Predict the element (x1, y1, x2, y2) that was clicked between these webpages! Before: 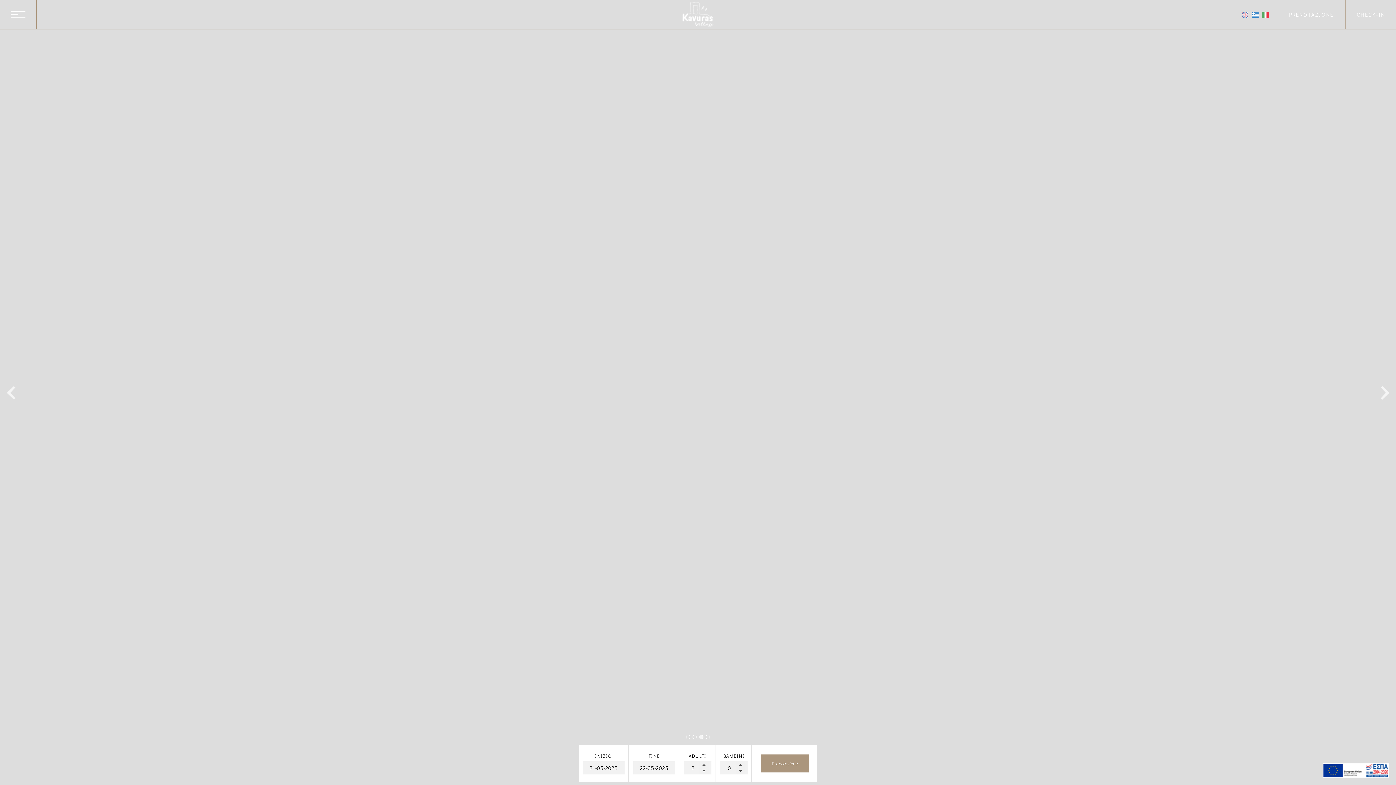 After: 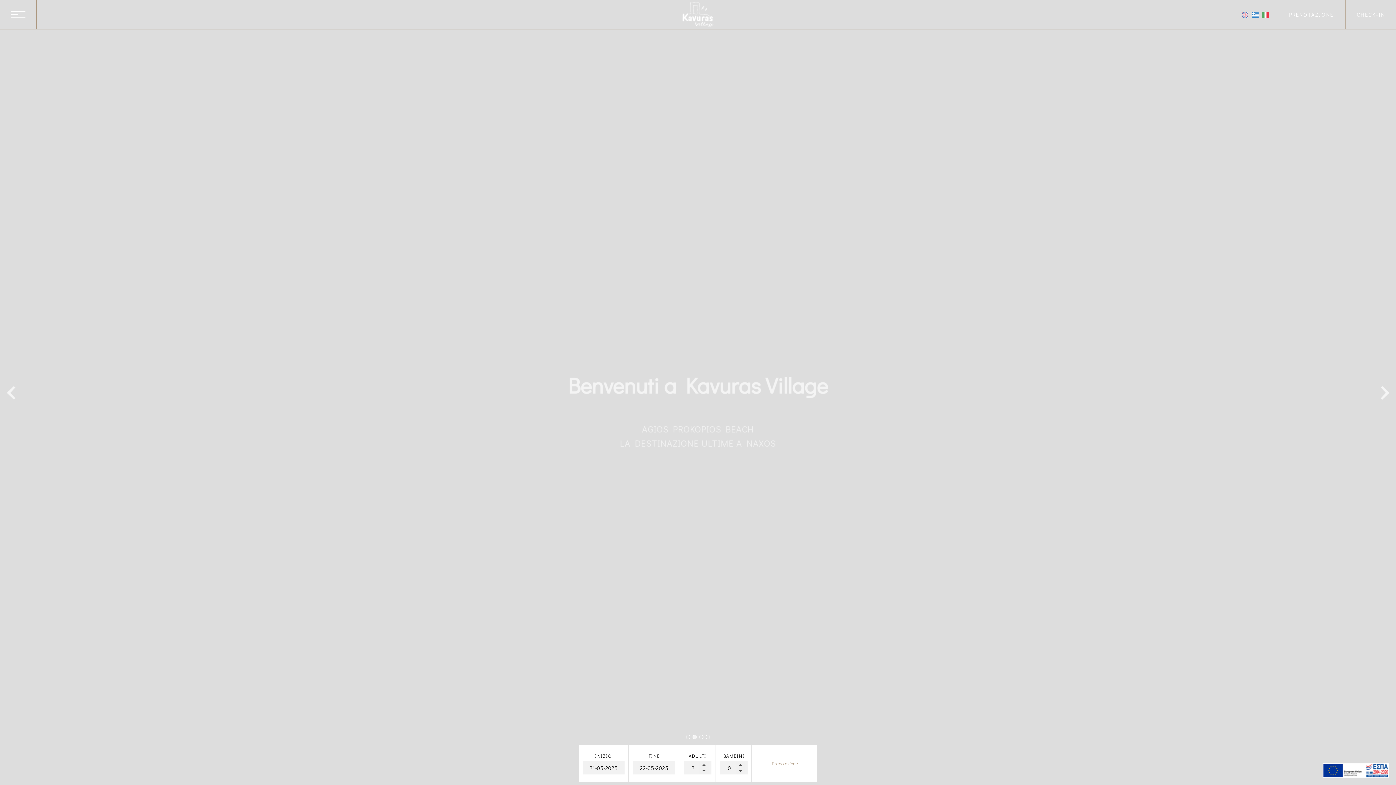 Action: label: Prenotazione bbox: (761, 754, 809, 772)